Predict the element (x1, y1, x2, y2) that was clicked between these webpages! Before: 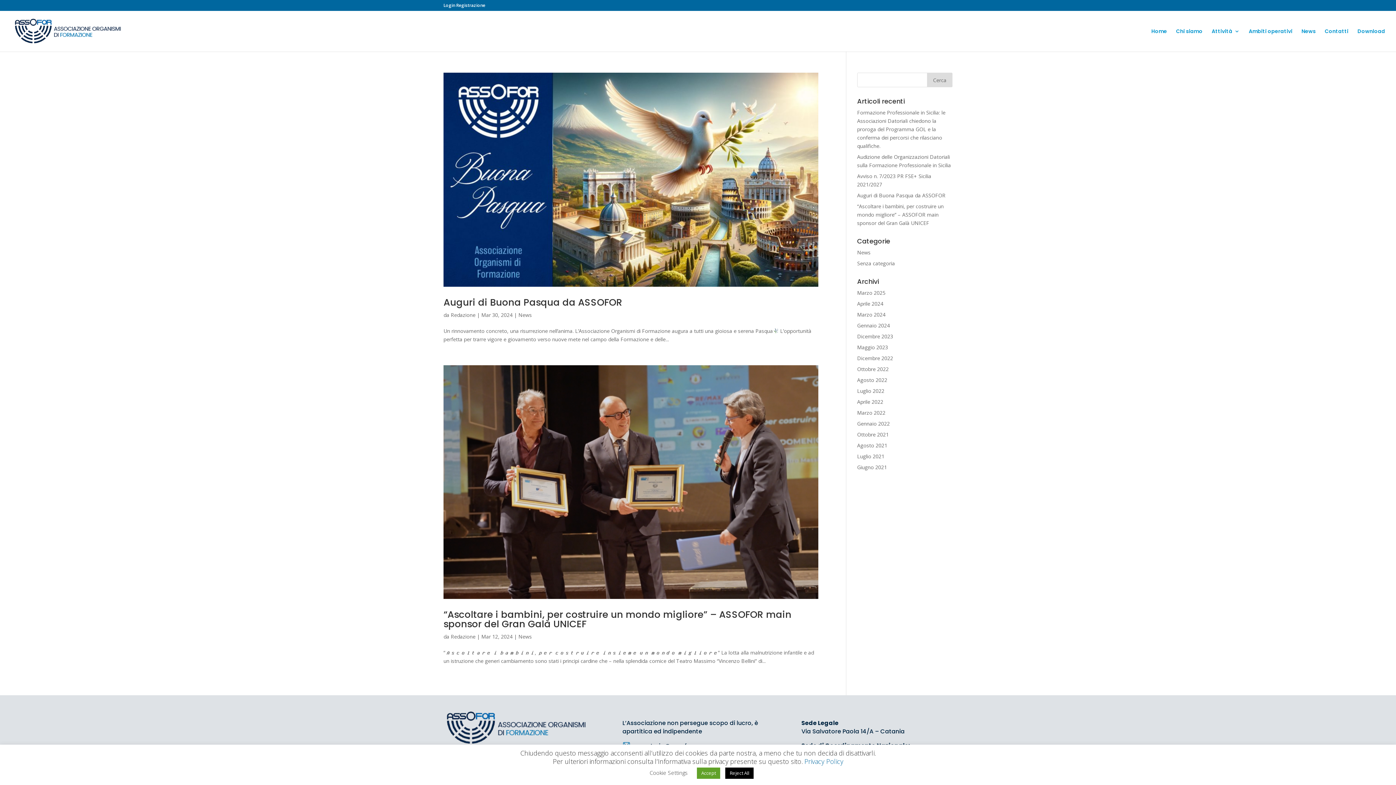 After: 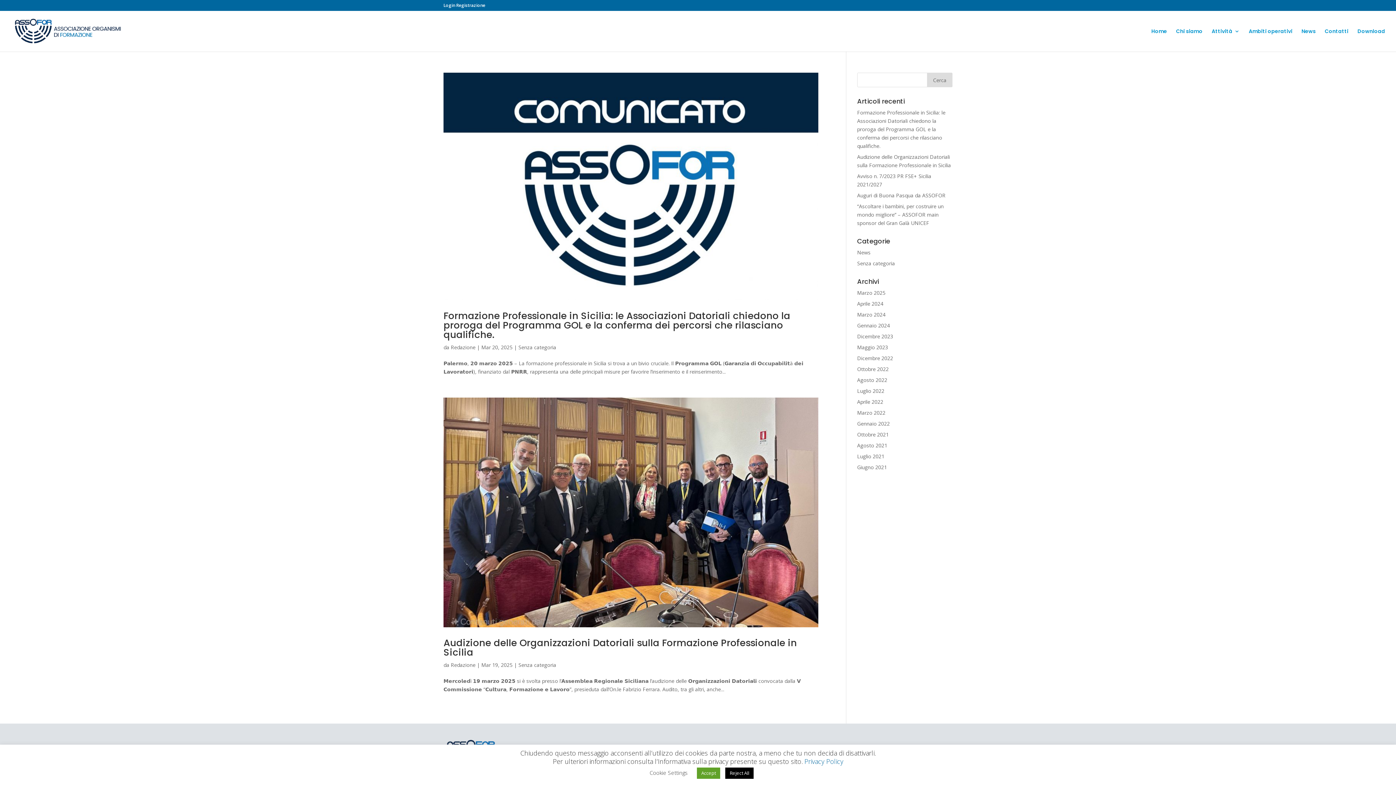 Action: label: Marzo 2025 bbox: (857, 289, 885, 296)